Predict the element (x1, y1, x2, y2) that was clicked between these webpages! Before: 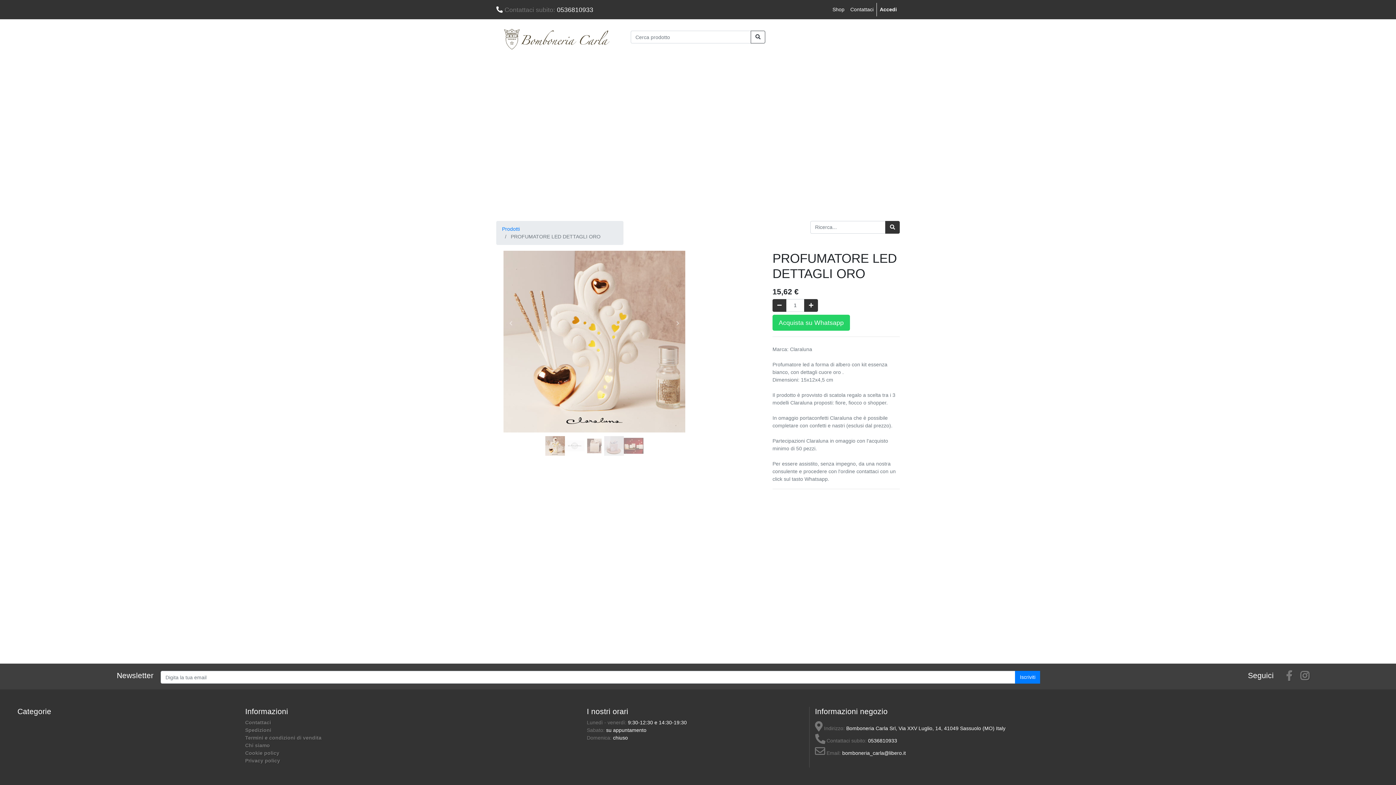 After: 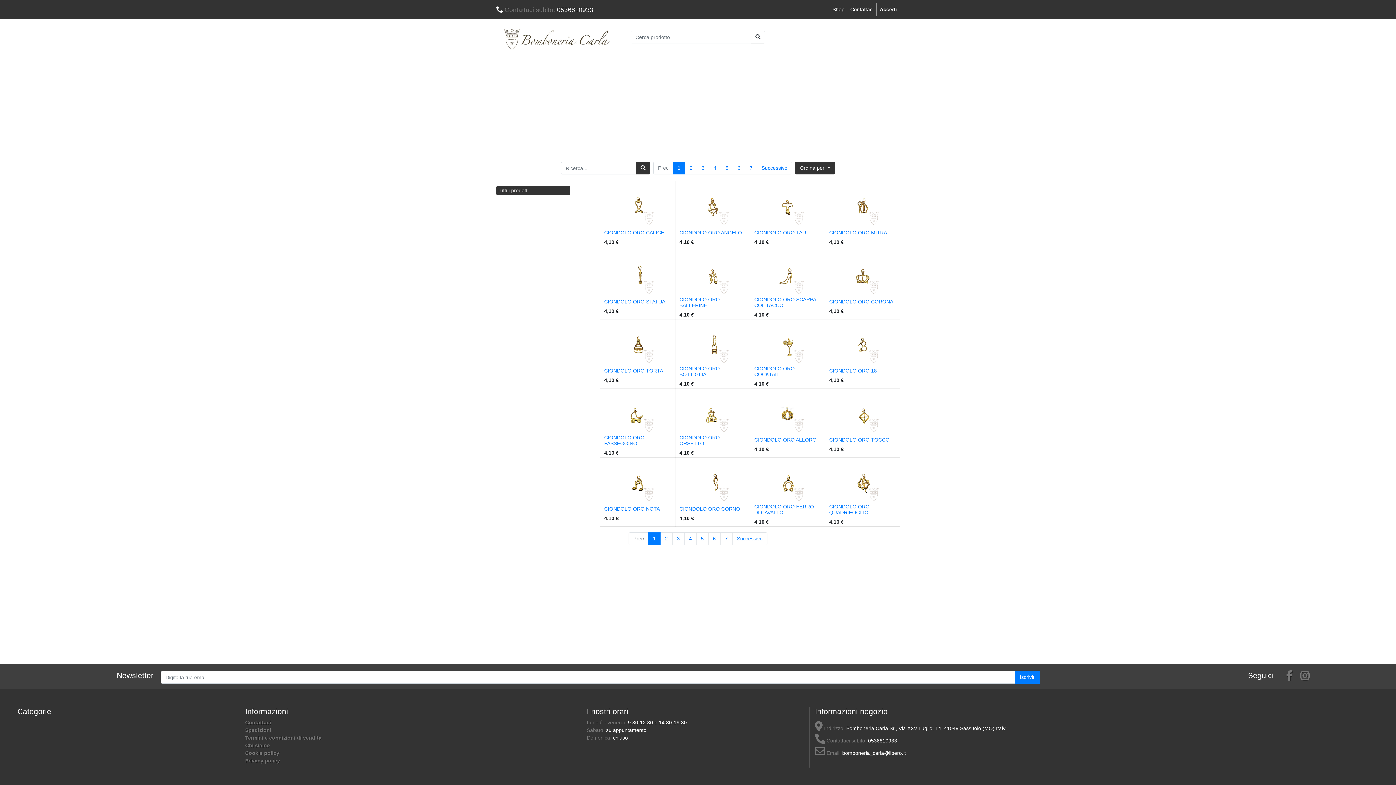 Action: bbox: (750, 30, 765, 43)